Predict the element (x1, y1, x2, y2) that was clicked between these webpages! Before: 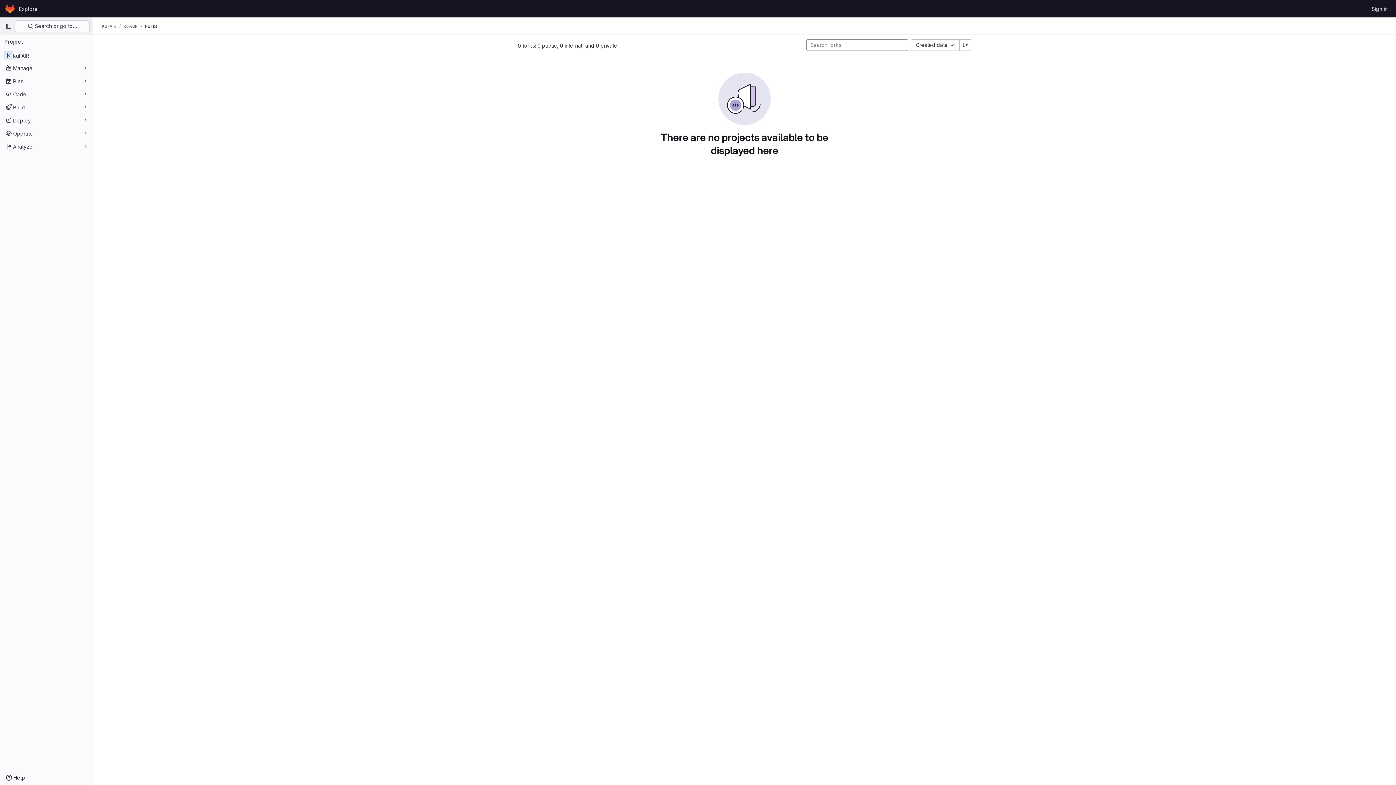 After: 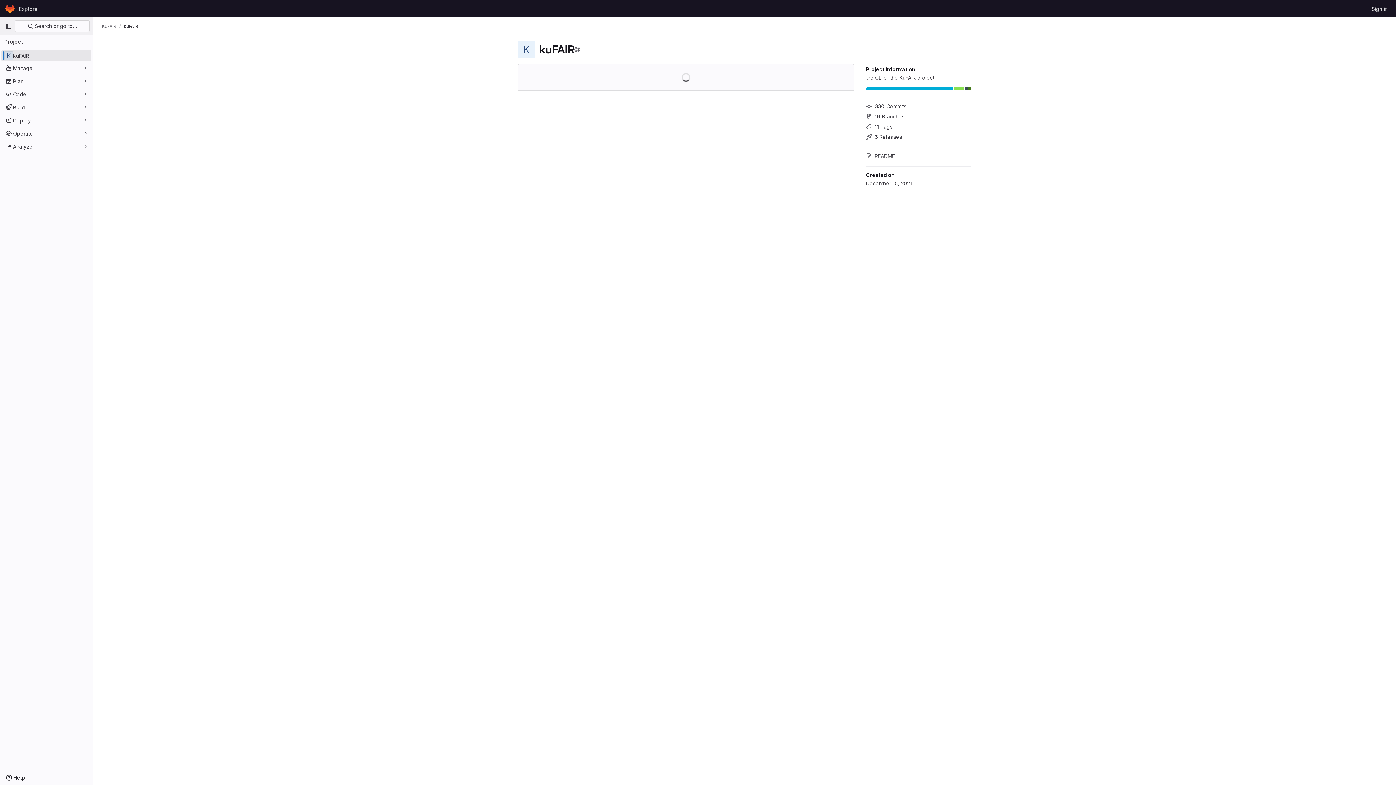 Action: bbox: (123, 23, 137, 29) label: kuFAIR